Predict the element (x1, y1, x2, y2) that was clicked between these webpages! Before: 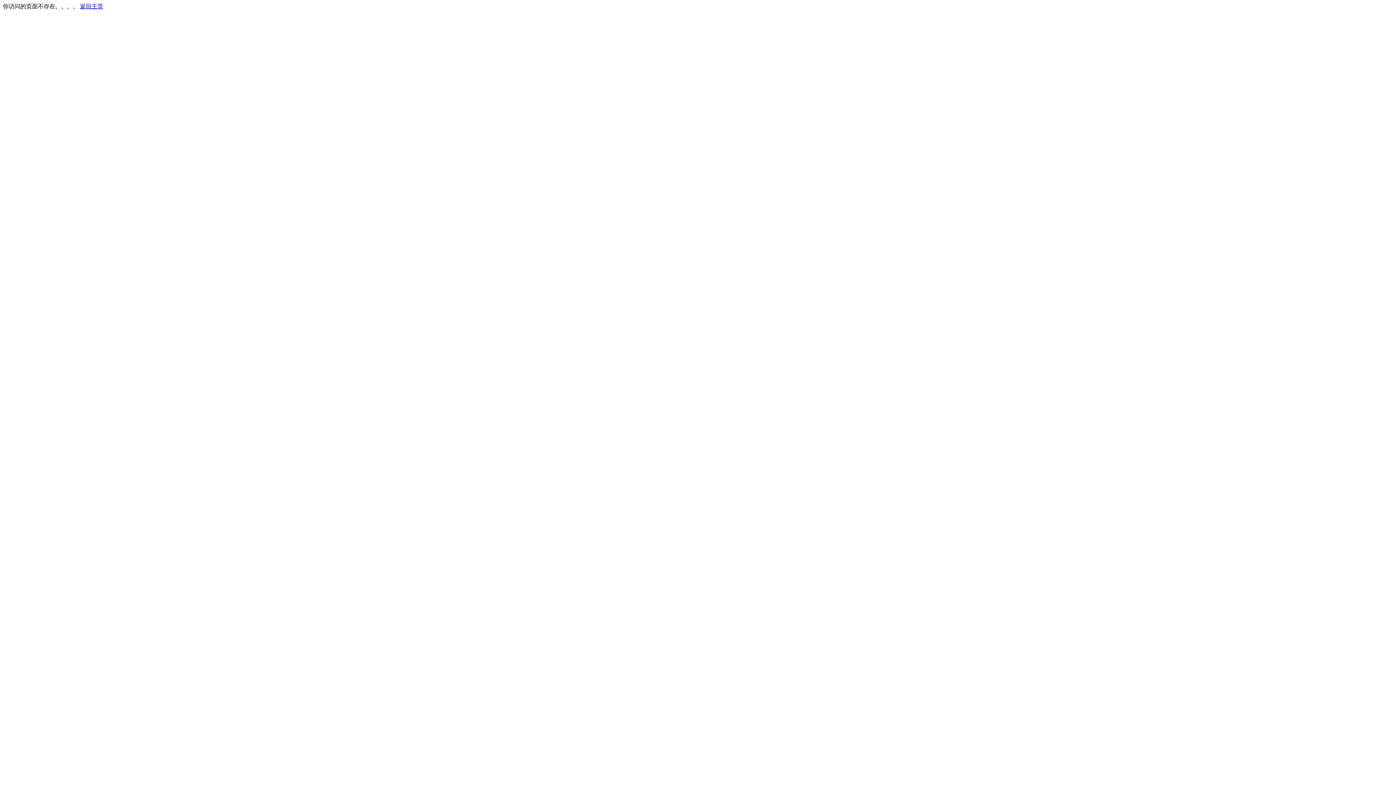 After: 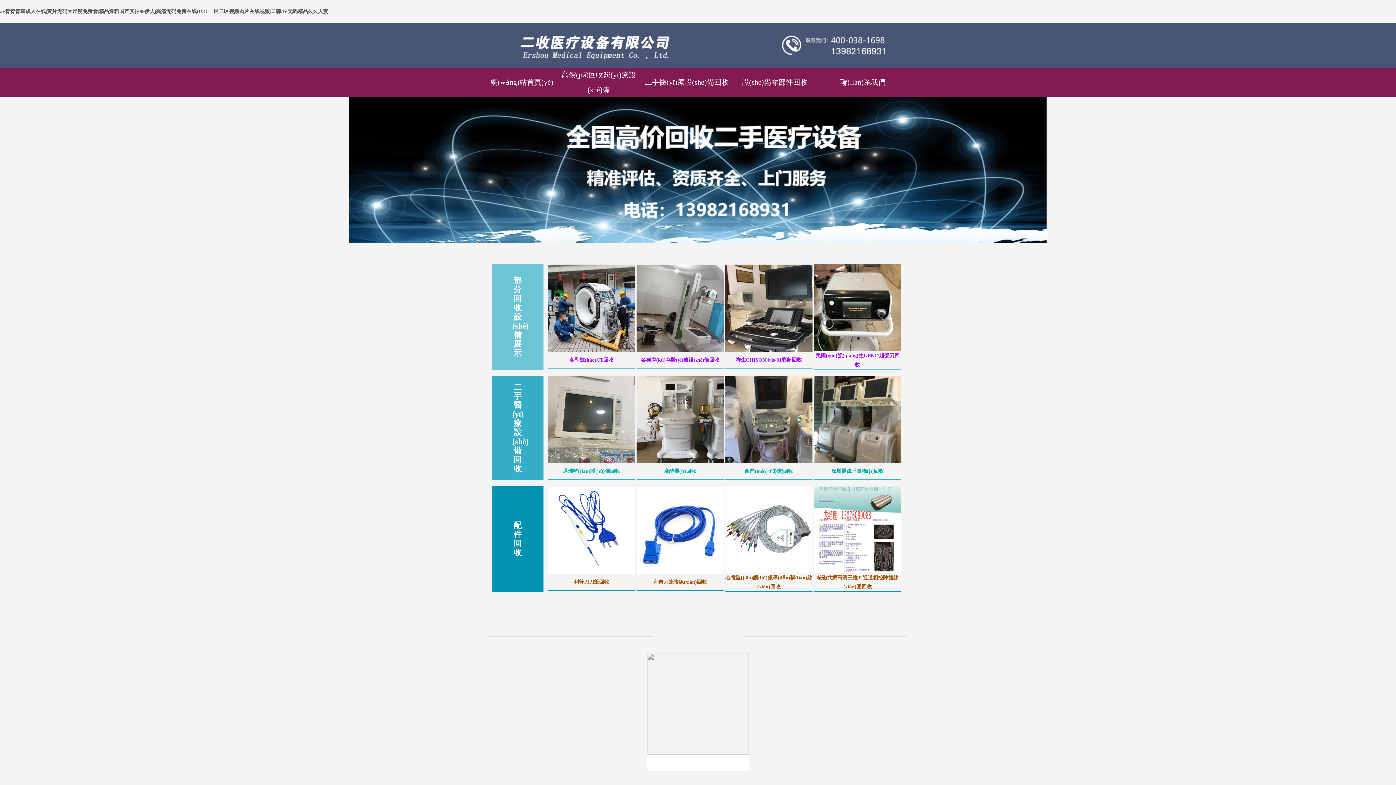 Action: label: 返回主页 bbox: (80, 3, 103, 9)